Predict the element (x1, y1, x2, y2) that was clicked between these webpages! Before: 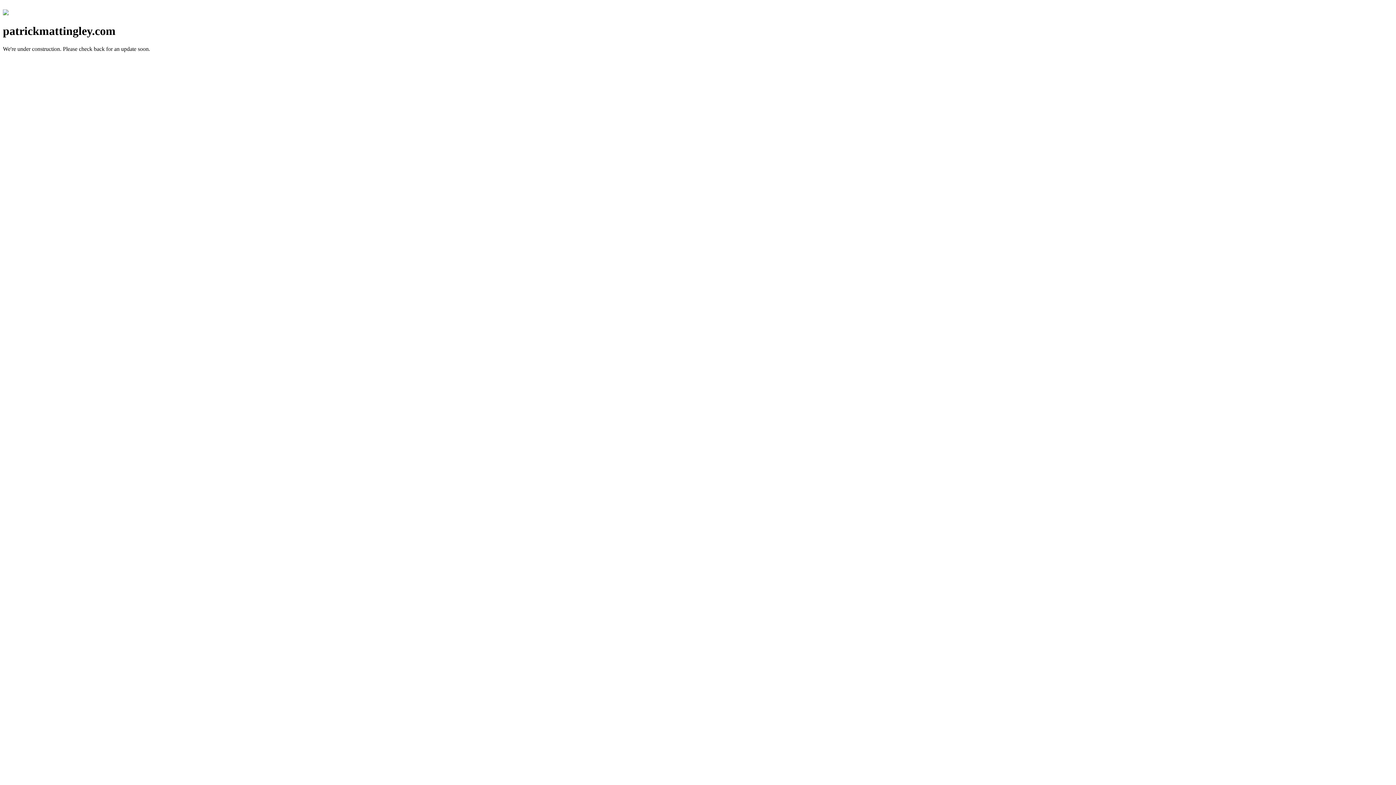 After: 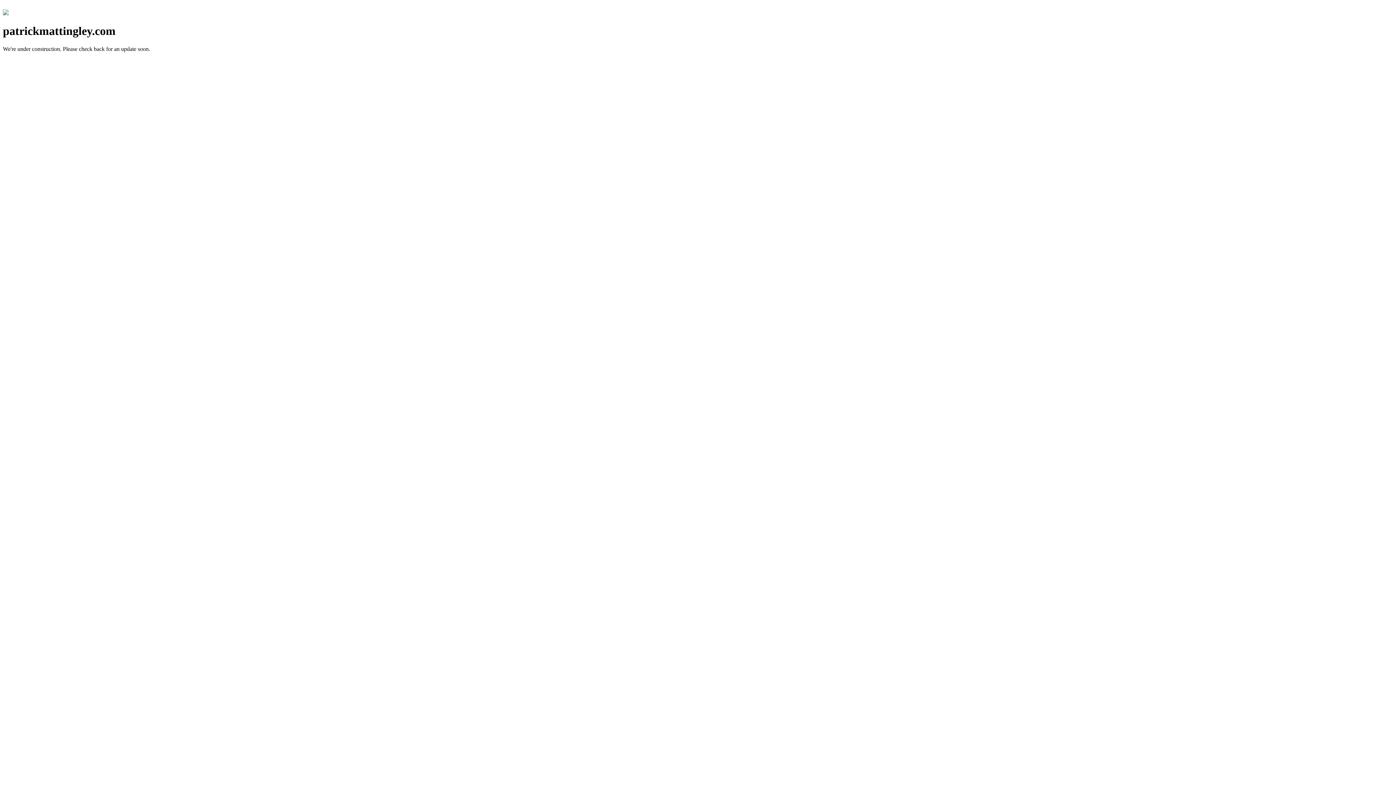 Action: bbox: (2, 10, 8, 16)